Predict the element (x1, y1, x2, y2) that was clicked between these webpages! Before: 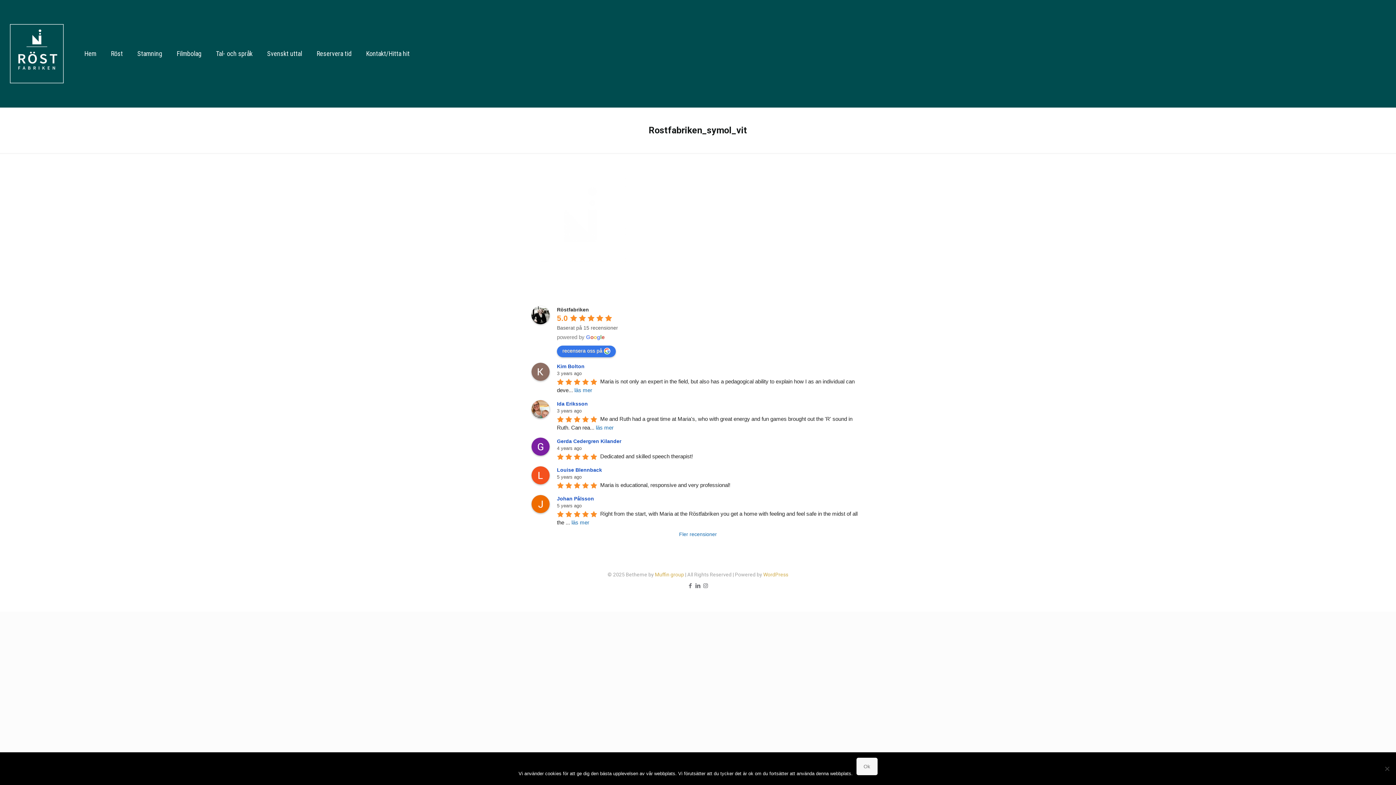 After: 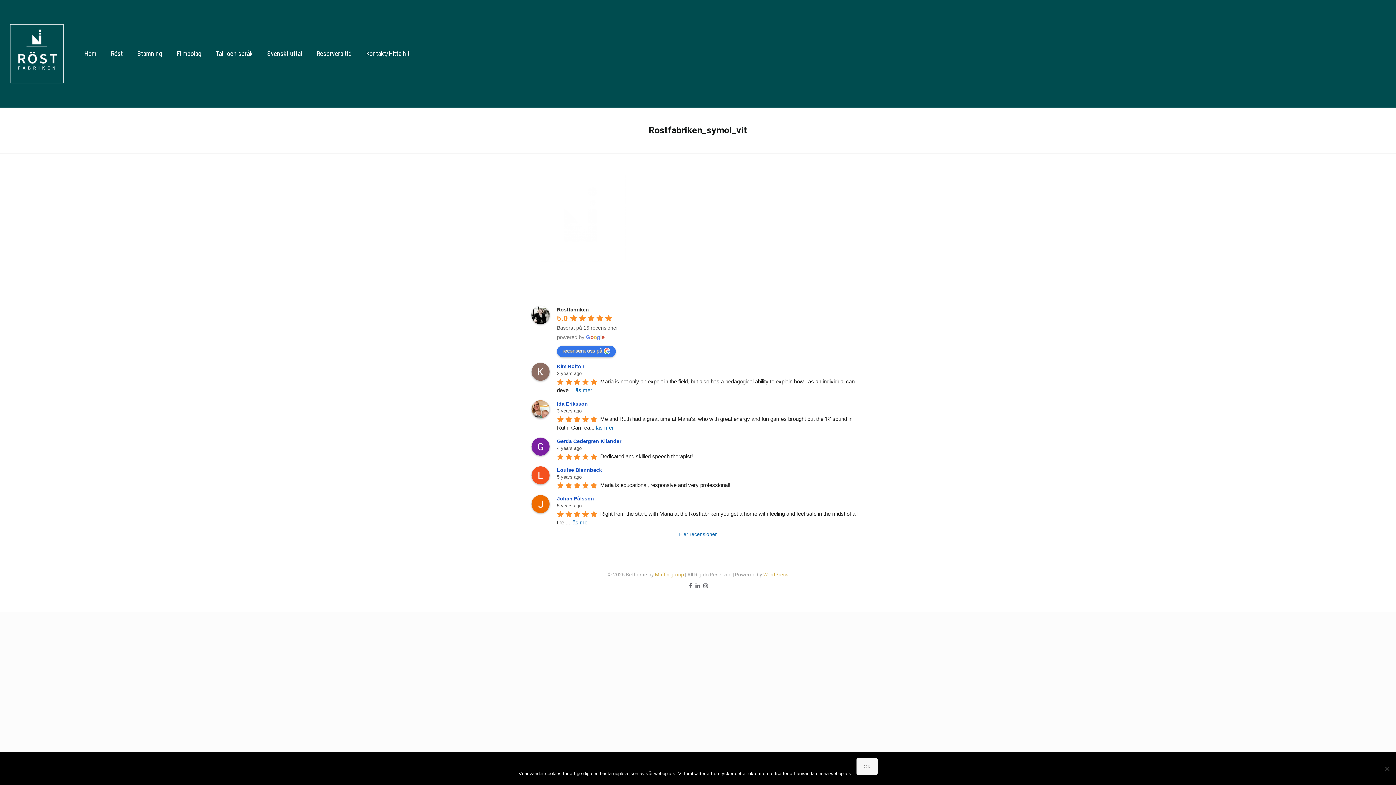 Action: bbox: (557, 306, 589, 312) label: Google place profile